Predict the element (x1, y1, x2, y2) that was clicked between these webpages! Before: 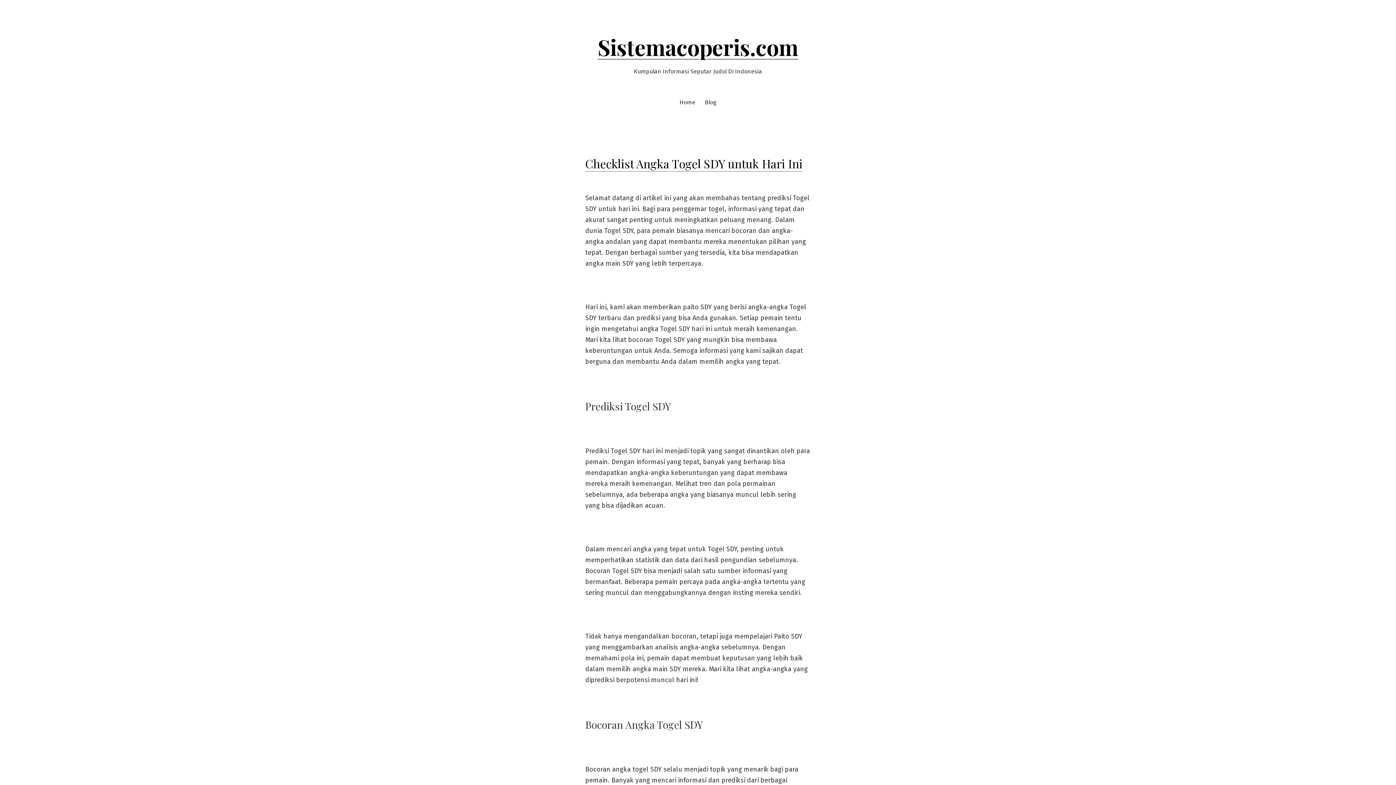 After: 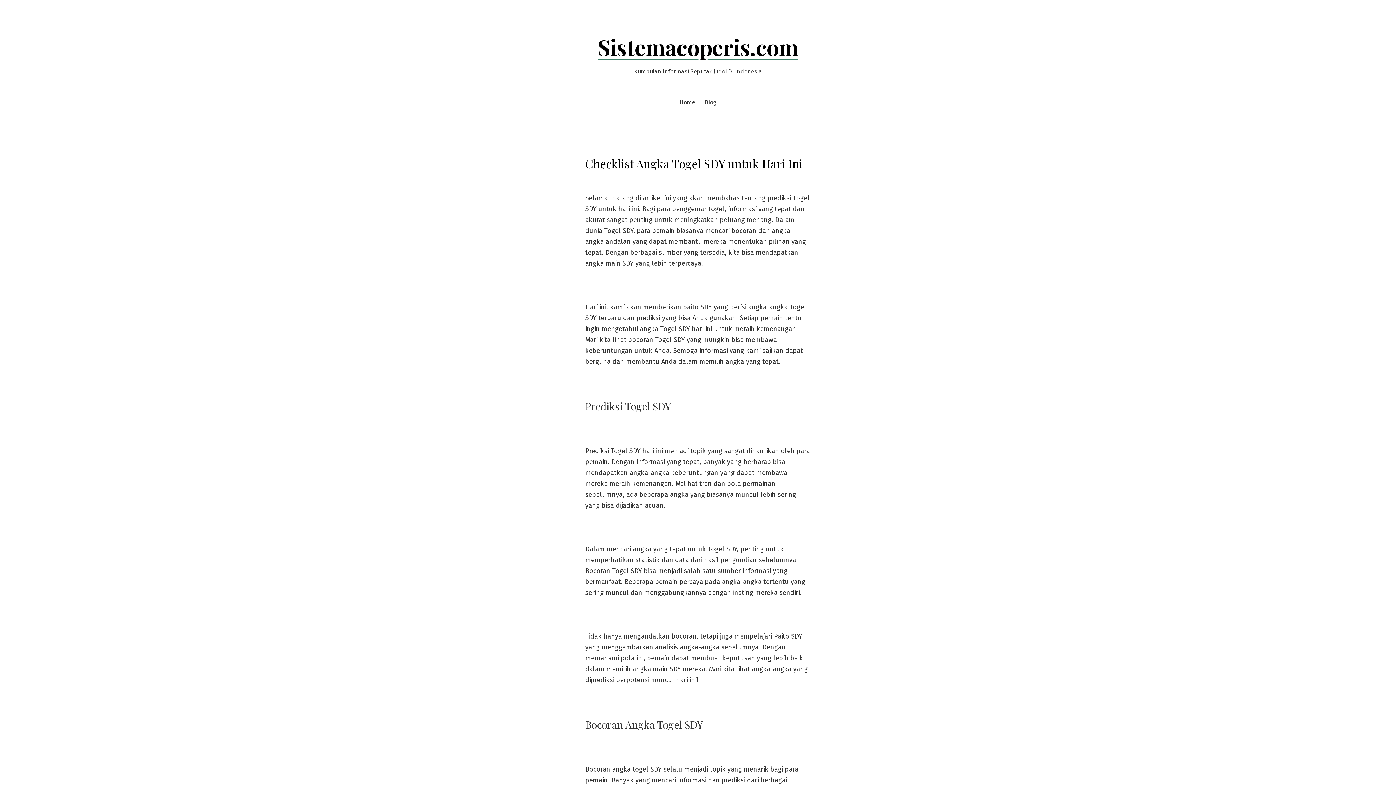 Action: label: Checklist Angka Togel SDY untuk Hari Ini bbox: (585, 155, 802, 171)